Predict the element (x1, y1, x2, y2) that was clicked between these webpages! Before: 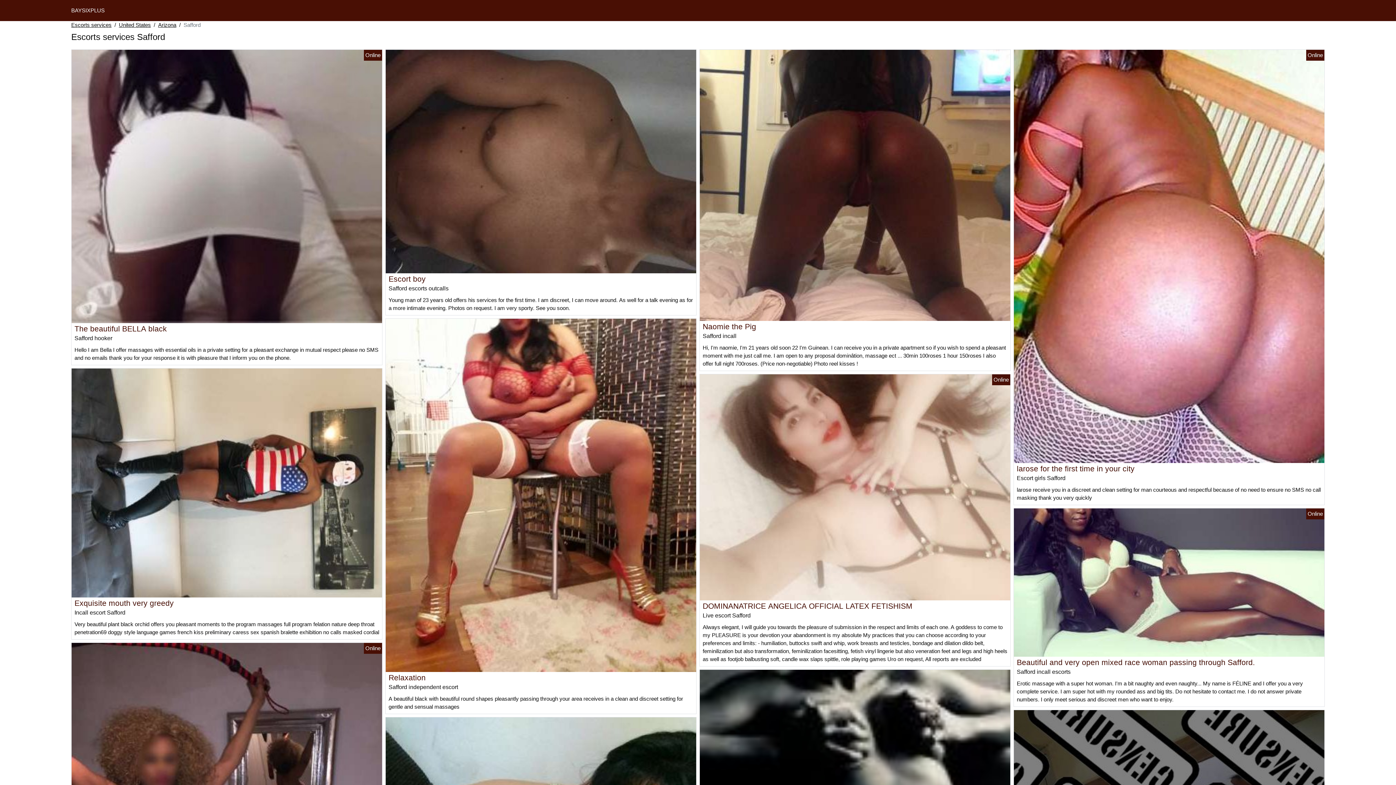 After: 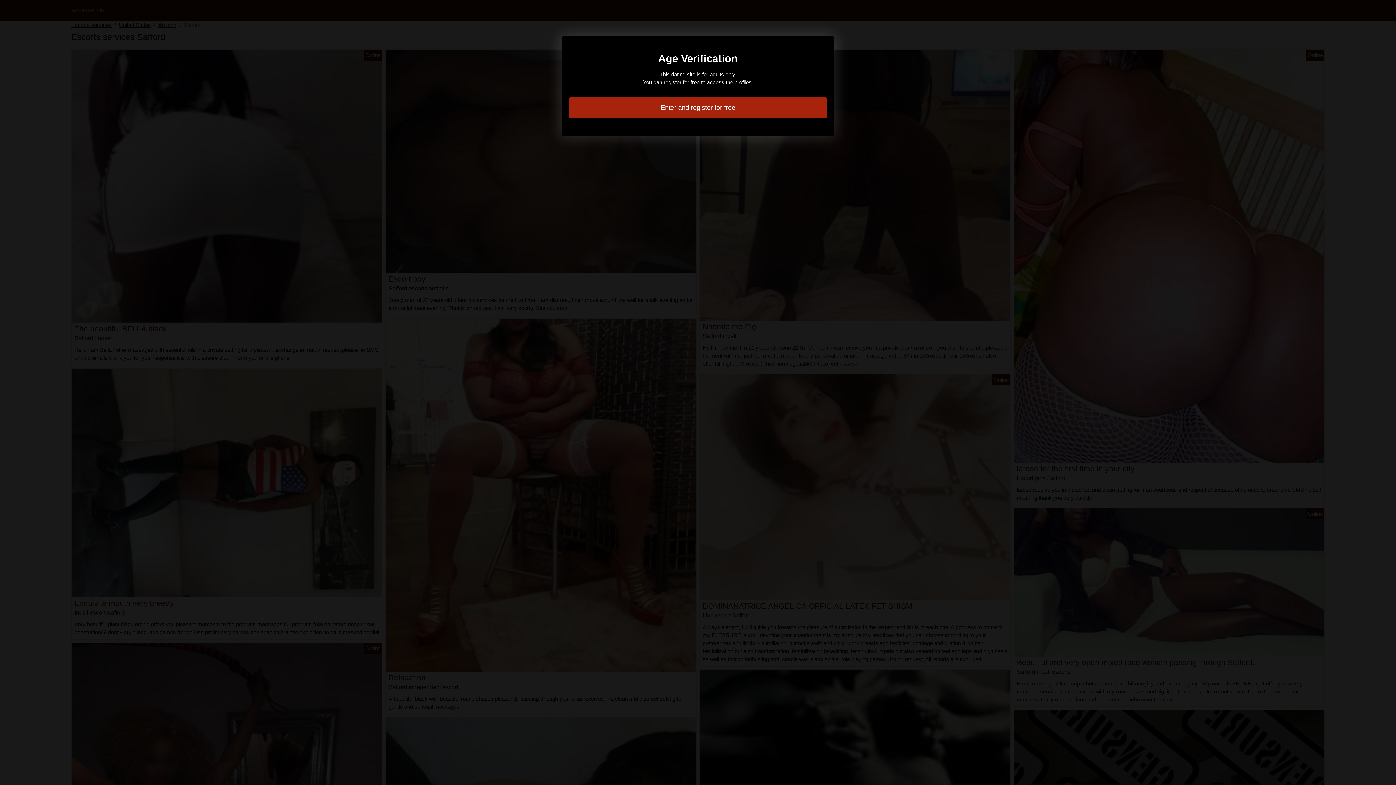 Action: label: Beautiful and very open mixed race woman passing through Safford. bbox: (1017, 658, 1255, 666)